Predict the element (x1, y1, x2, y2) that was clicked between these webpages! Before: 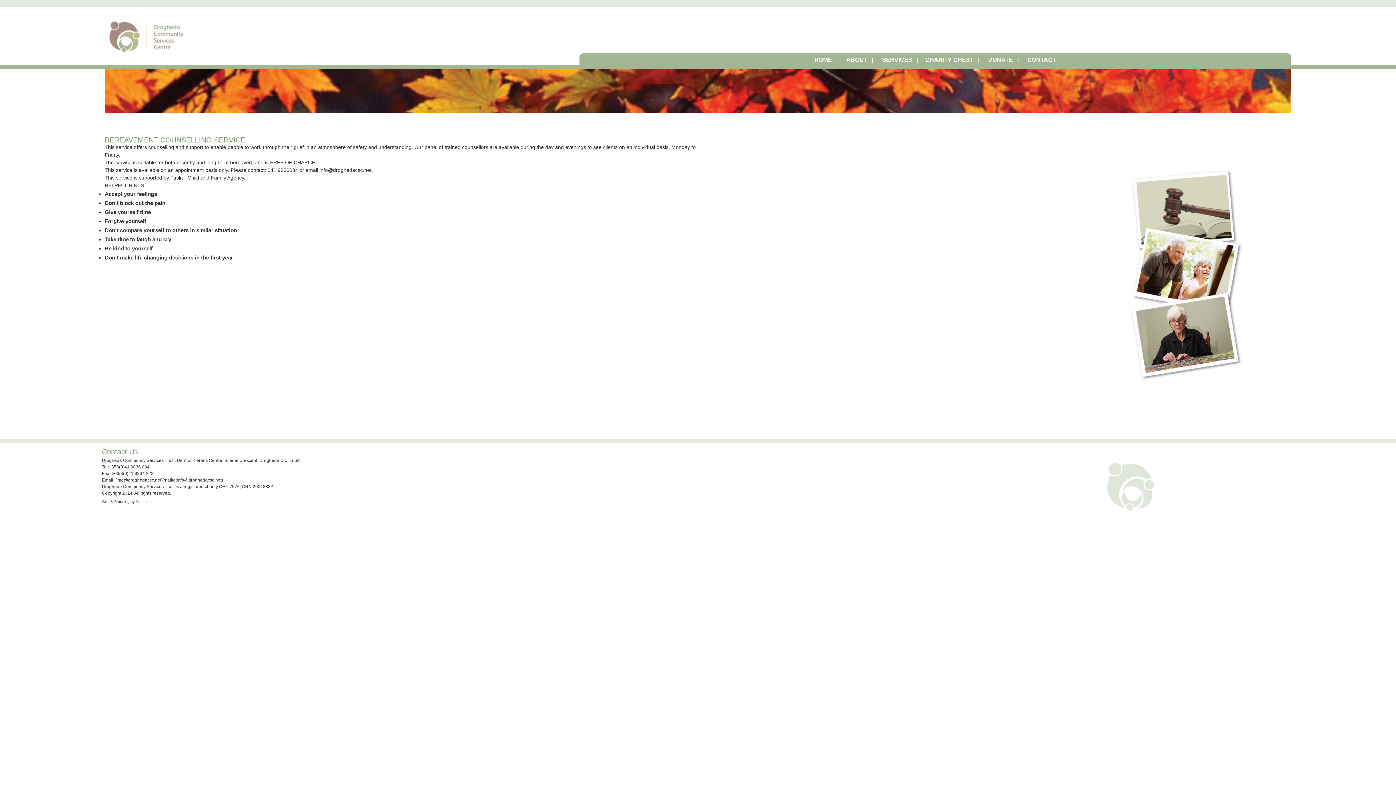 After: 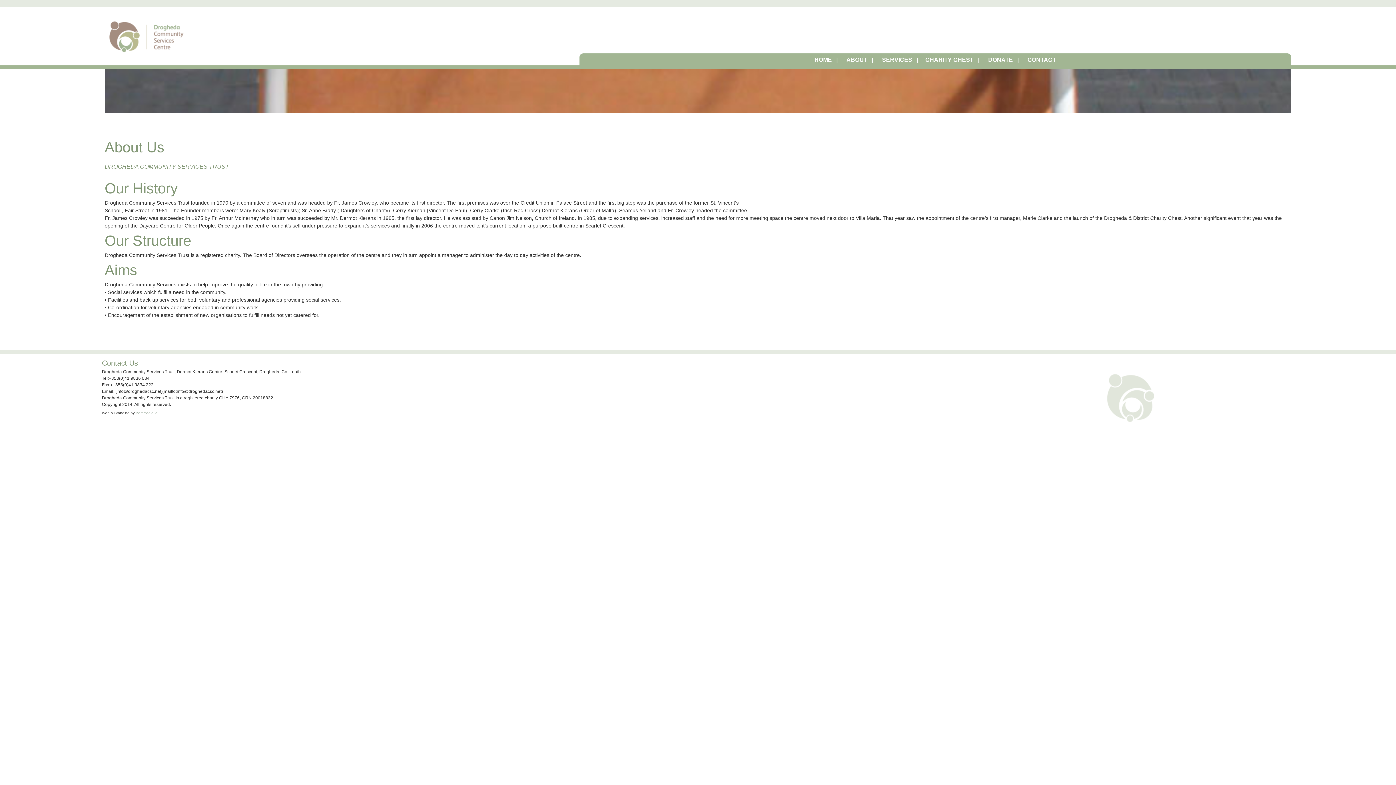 Action: label: ABOUT   | bbox: (844, 55, 875, 64)